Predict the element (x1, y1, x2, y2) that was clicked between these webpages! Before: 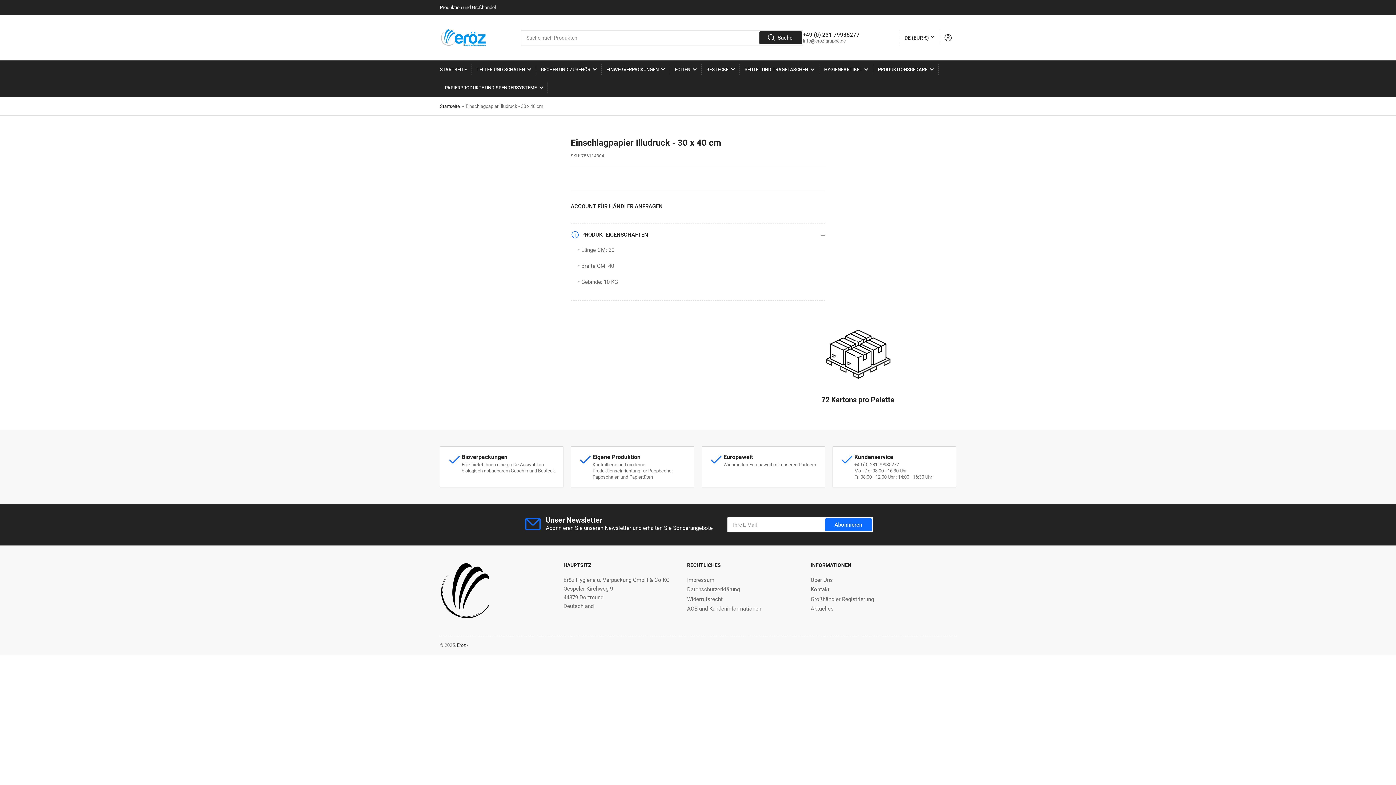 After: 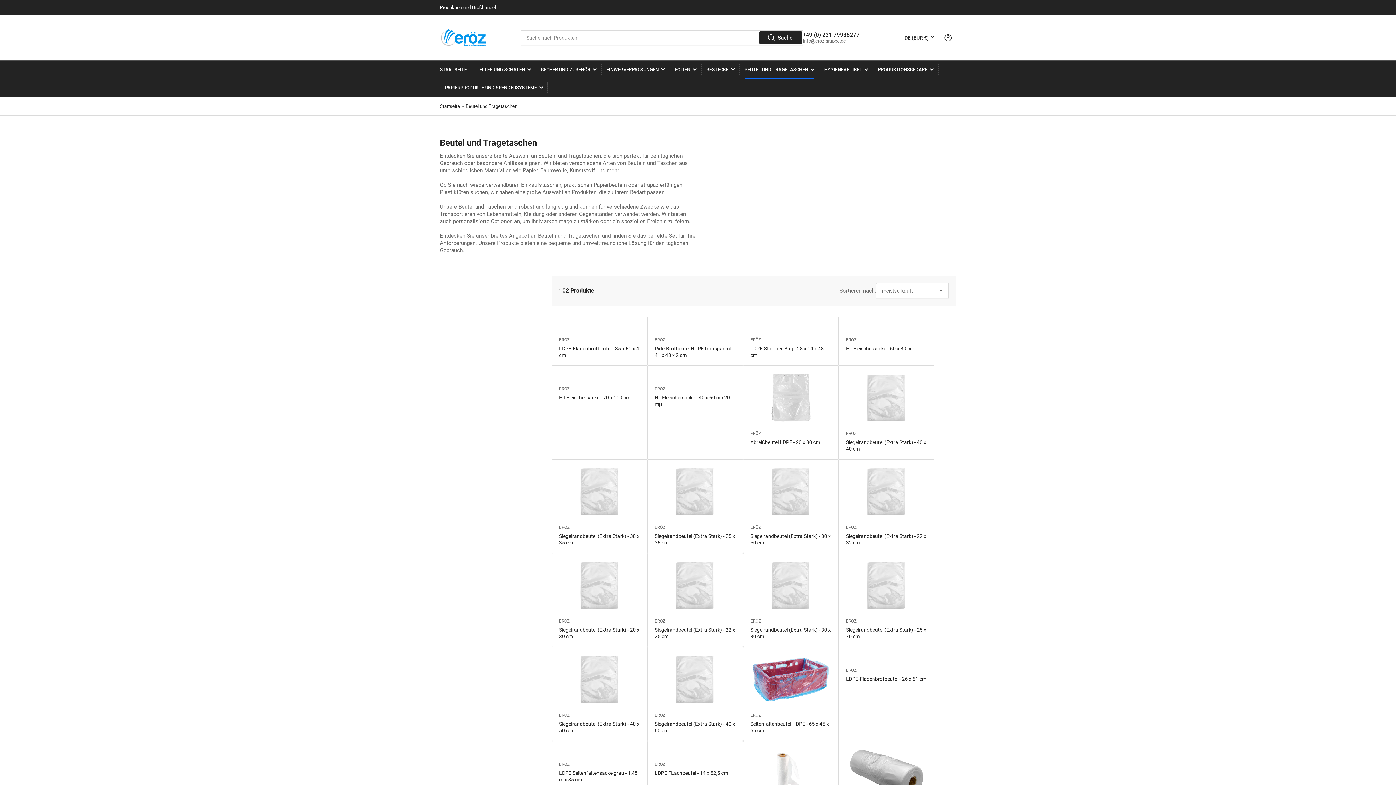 Action: bbox: (744, 60, 814, 78) label: BEUTEL UND TRAGETASCHEN